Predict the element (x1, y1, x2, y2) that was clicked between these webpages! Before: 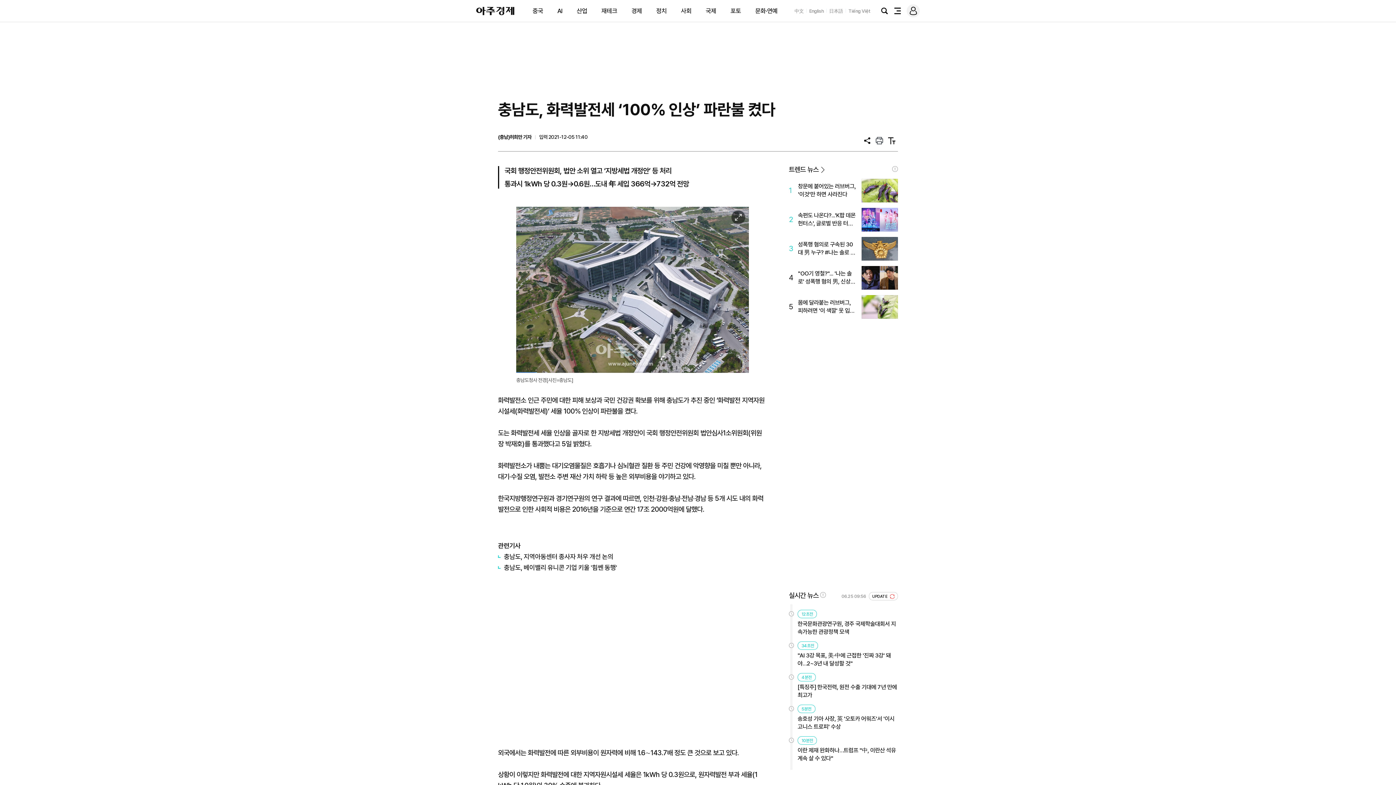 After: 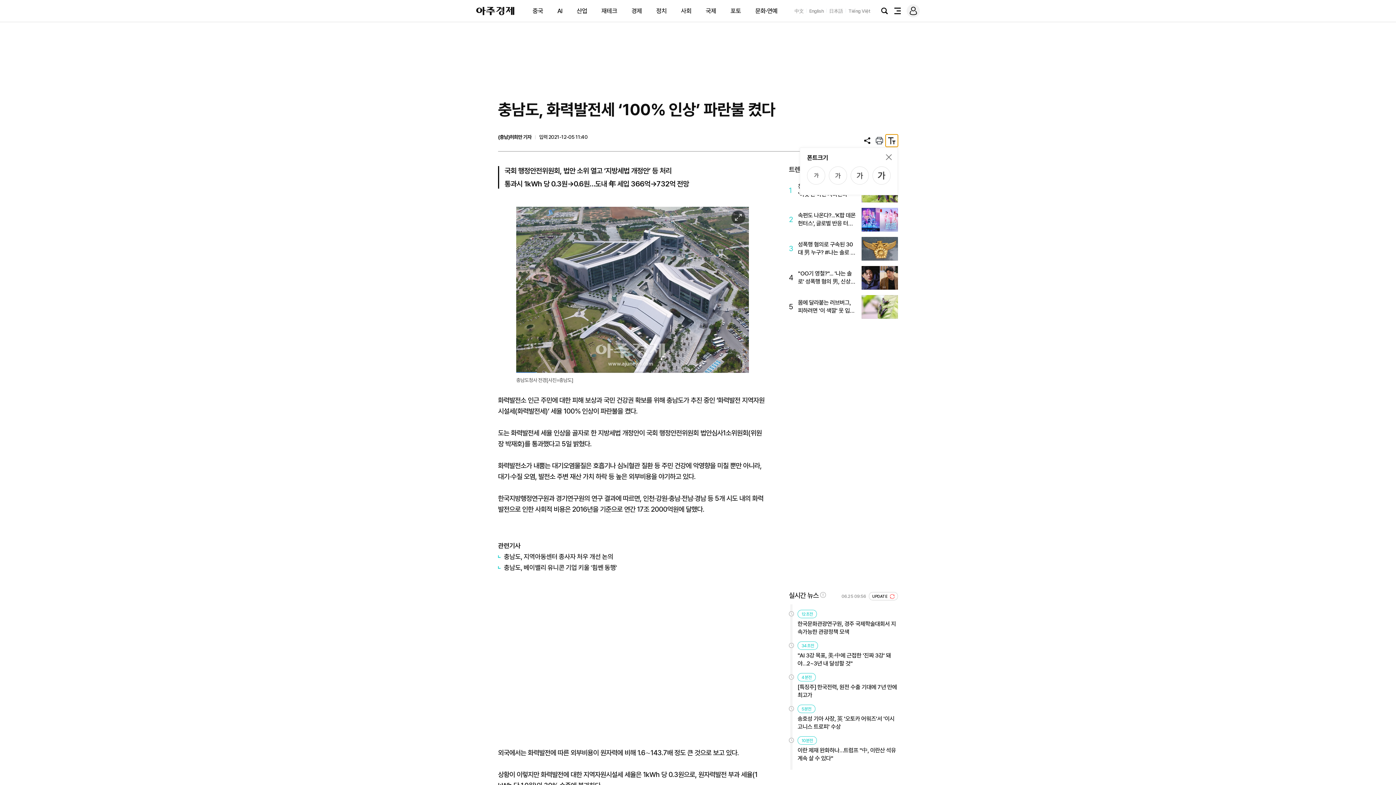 Action: bbox: (885, 134, 898, 146) label: 텍스트 크기